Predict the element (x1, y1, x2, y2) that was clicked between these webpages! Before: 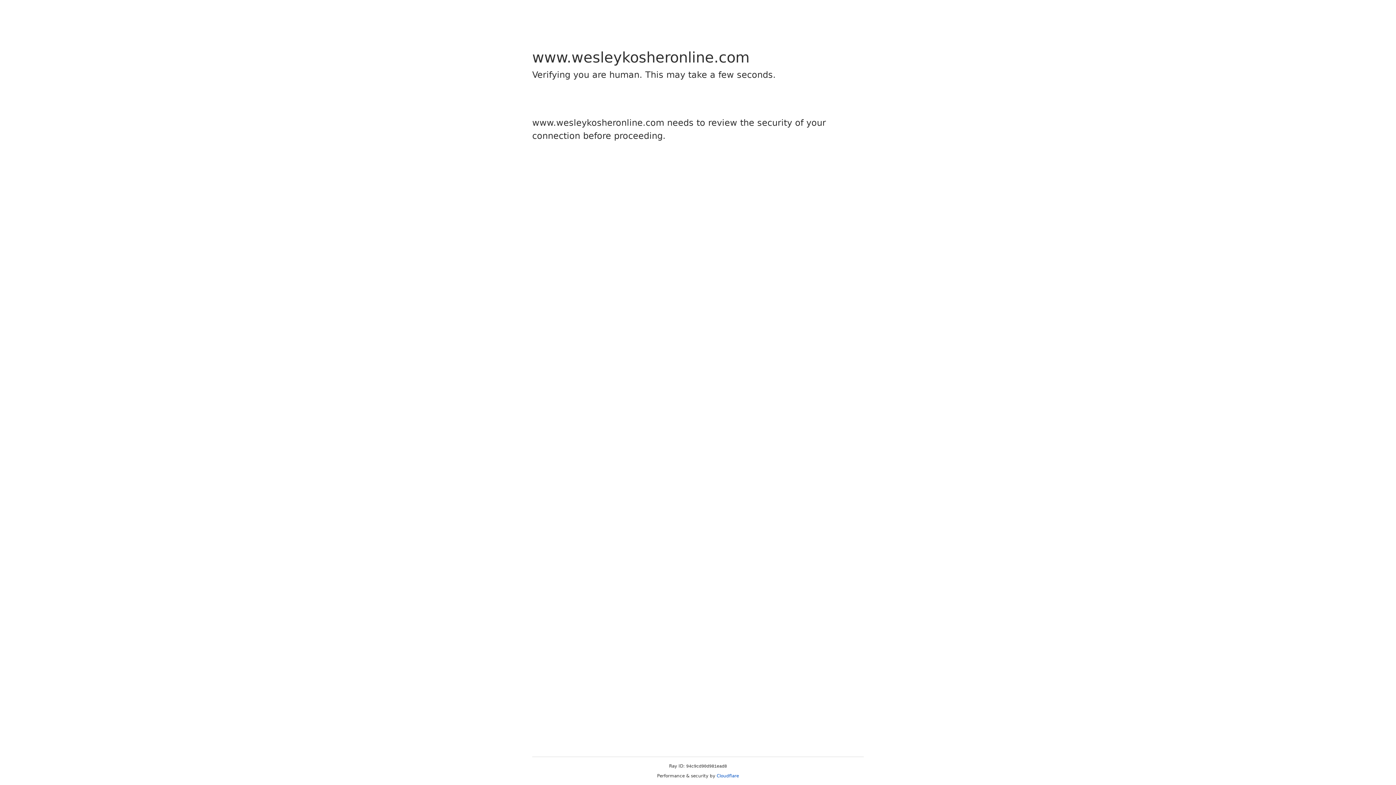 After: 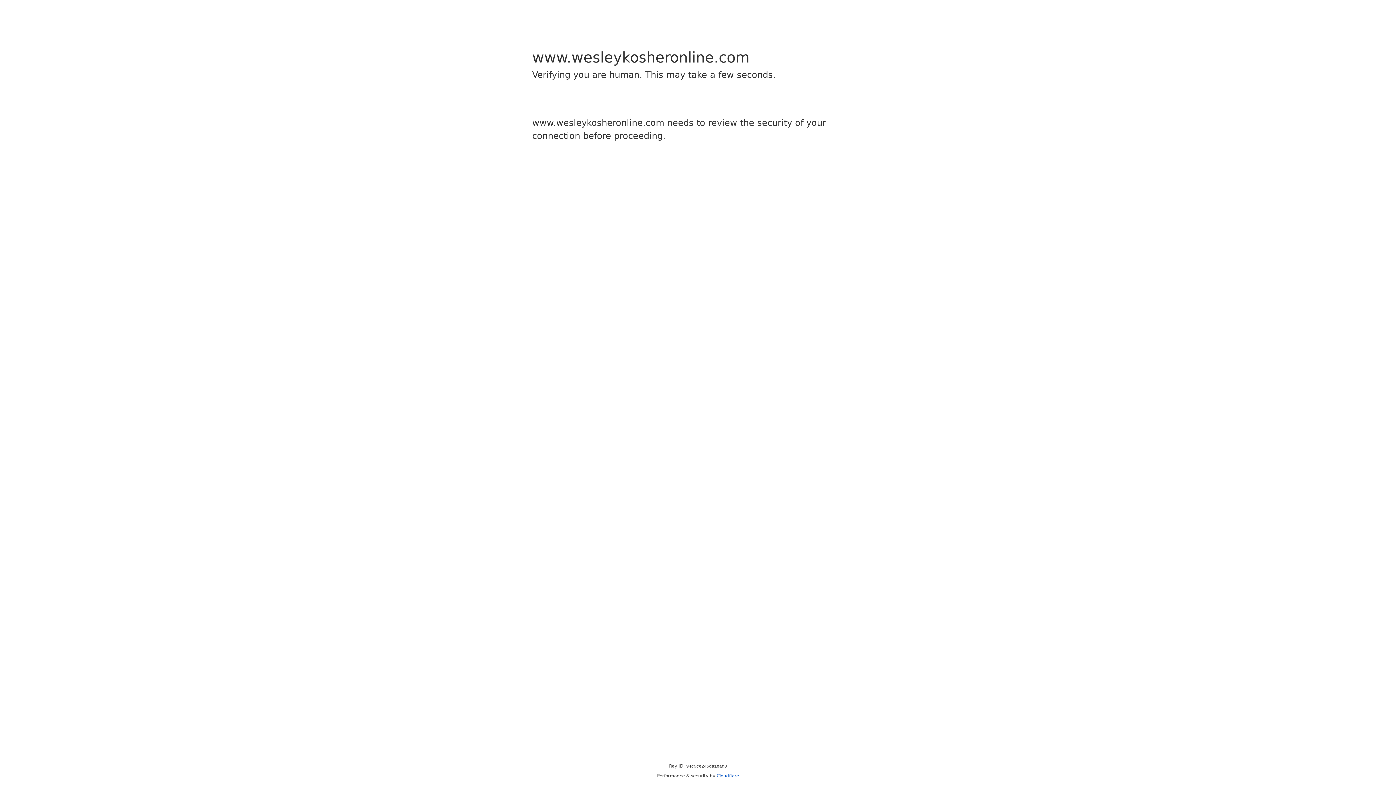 Action: bbox: (716, 773, 739, 778) label: Cloudflare